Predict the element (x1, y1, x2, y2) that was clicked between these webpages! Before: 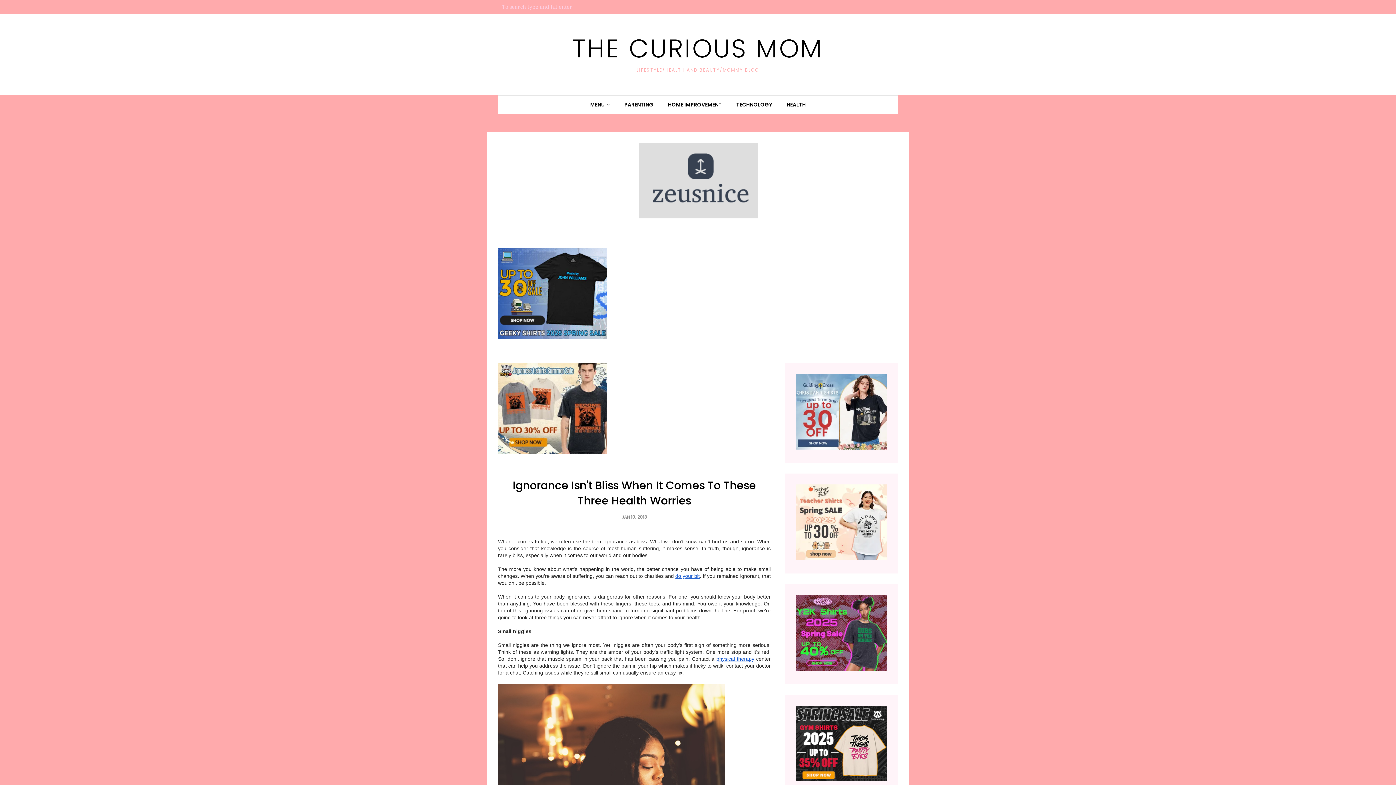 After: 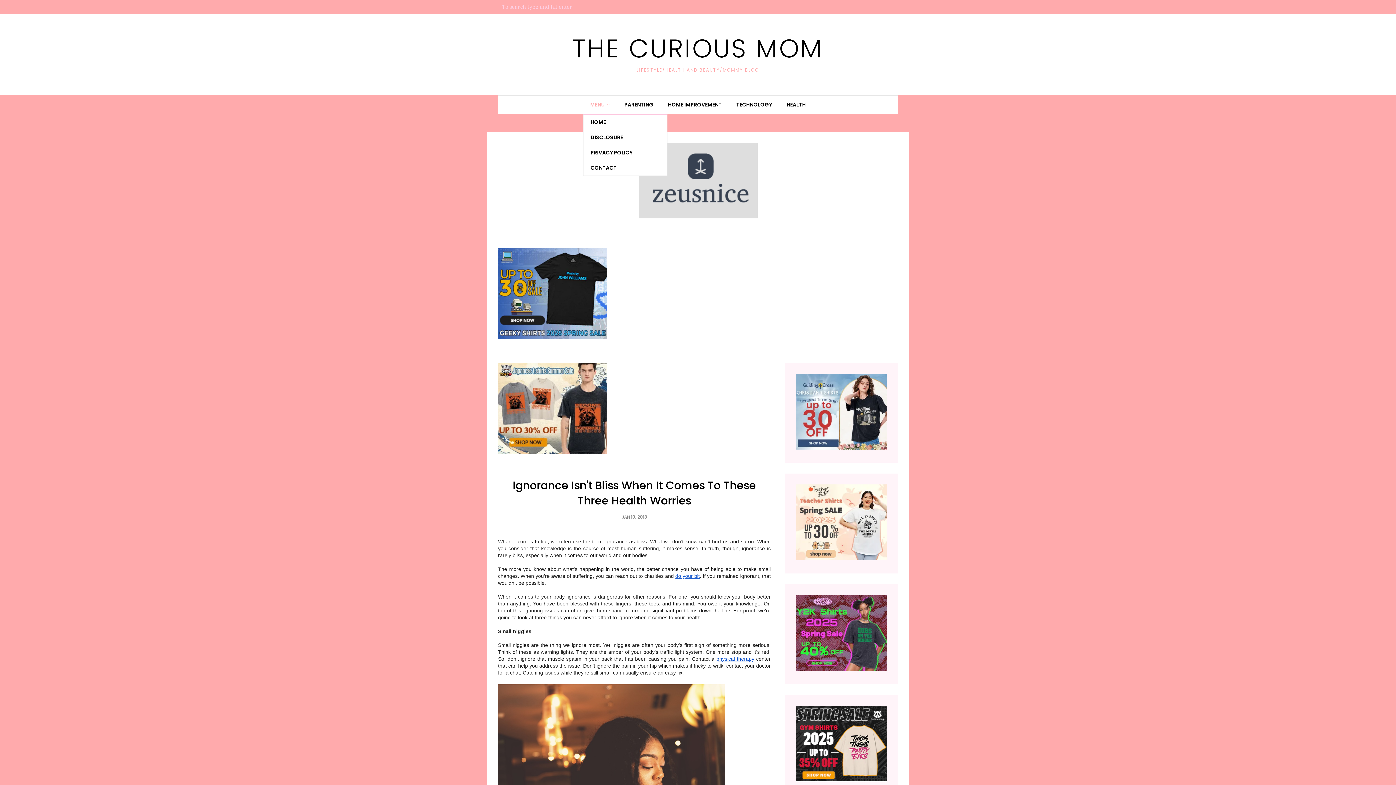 Action: bbox: (583, 97, 617, 112) label: MENU